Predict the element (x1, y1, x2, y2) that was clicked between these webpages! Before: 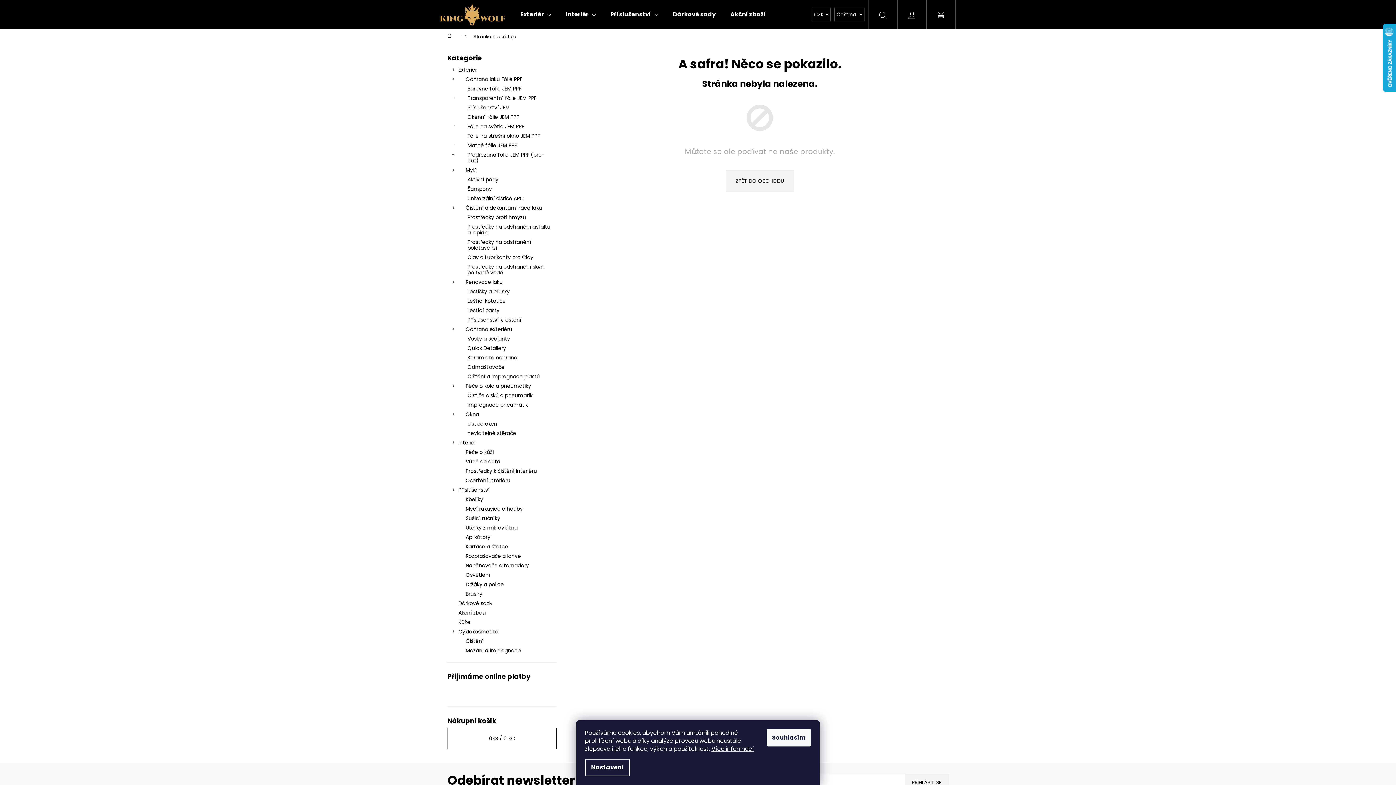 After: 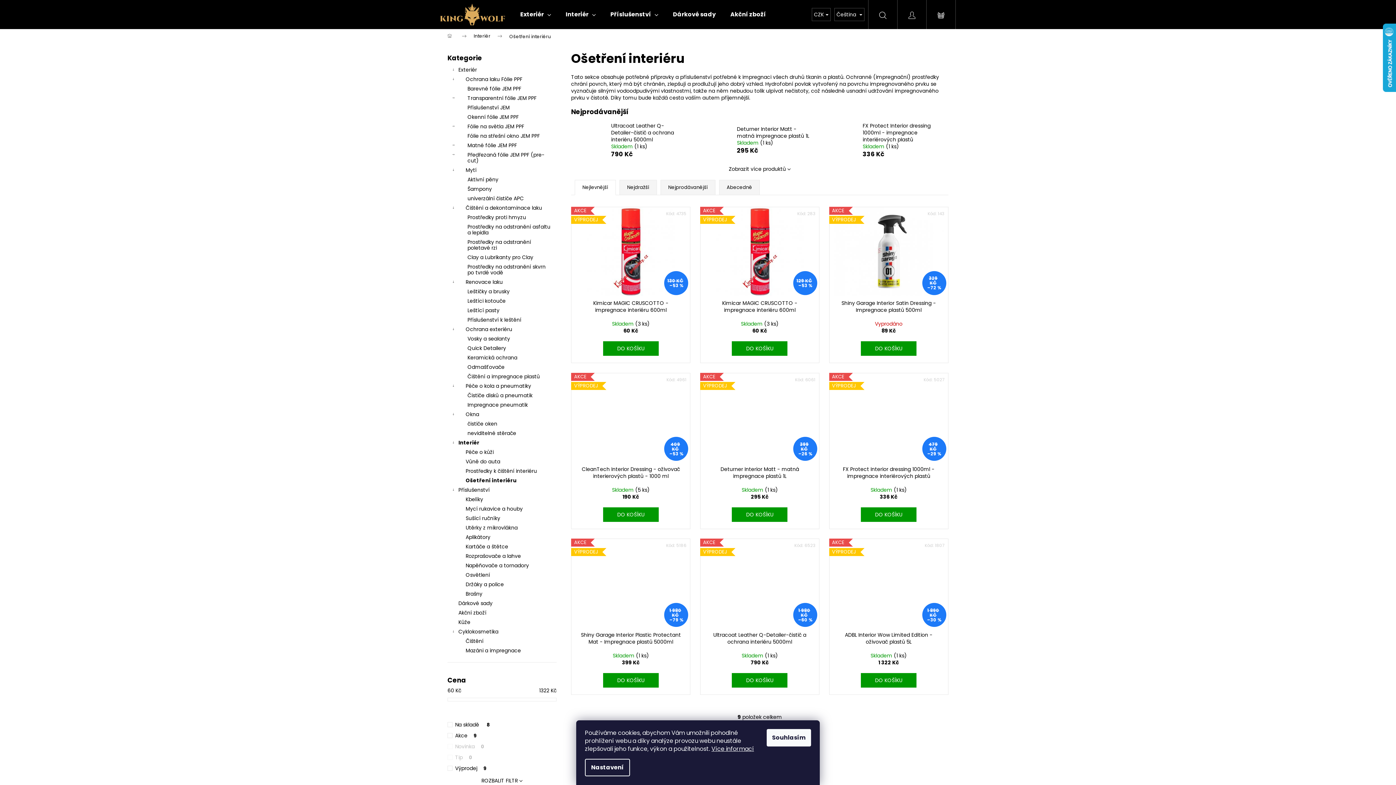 Action: label: Ošetření interiéru bbox: (447, 476, 556, 485)